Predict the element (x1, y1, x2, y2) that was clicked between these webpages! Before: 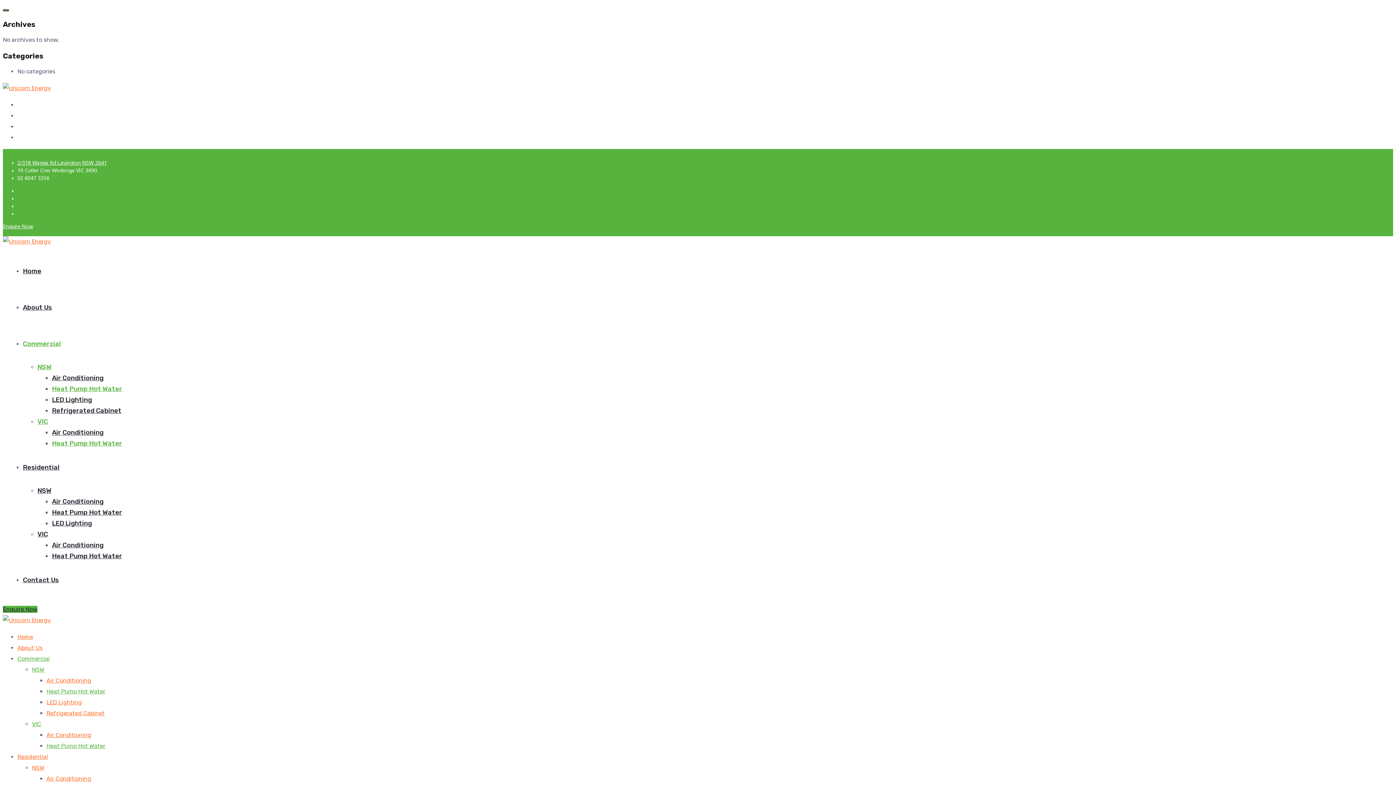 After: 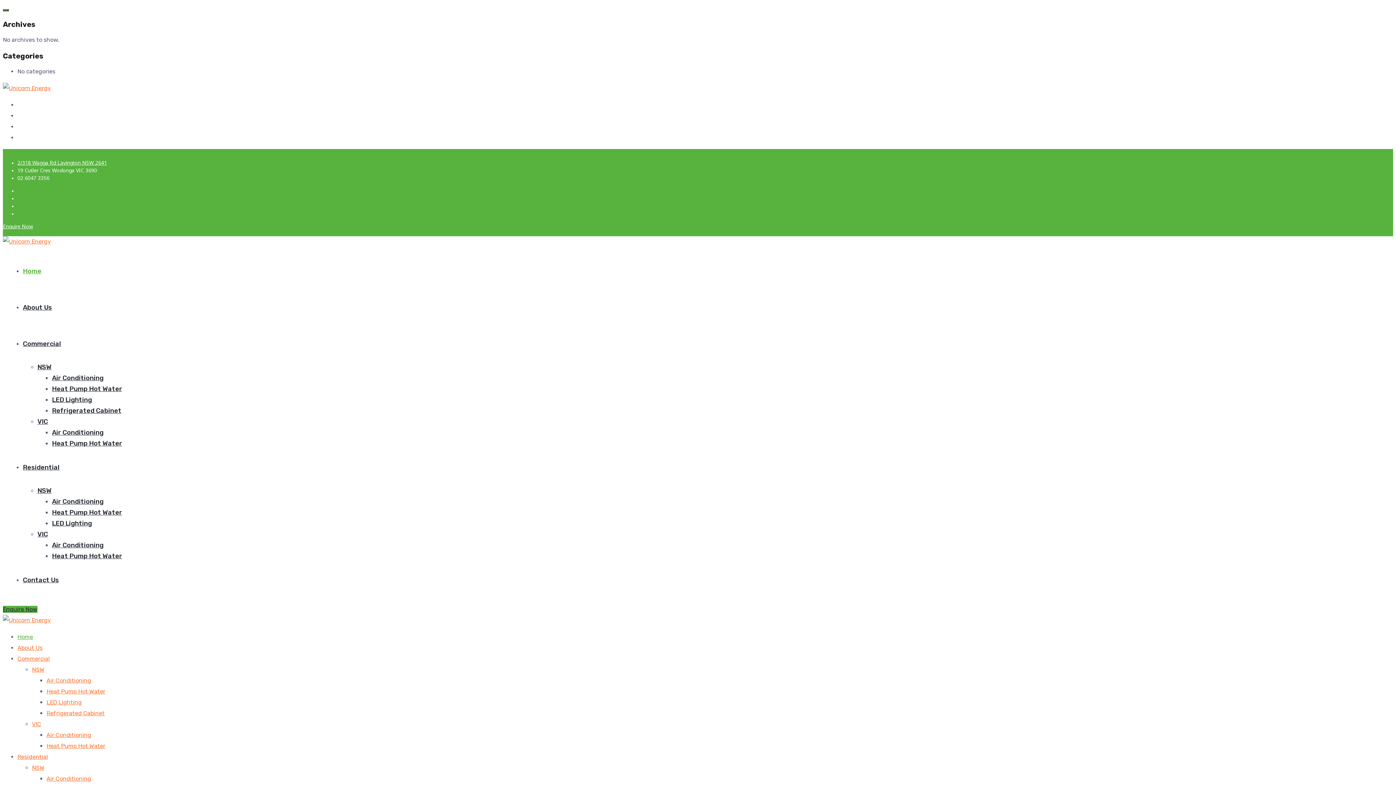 Action: bbox: (22, 267, 41, 275) label: Home